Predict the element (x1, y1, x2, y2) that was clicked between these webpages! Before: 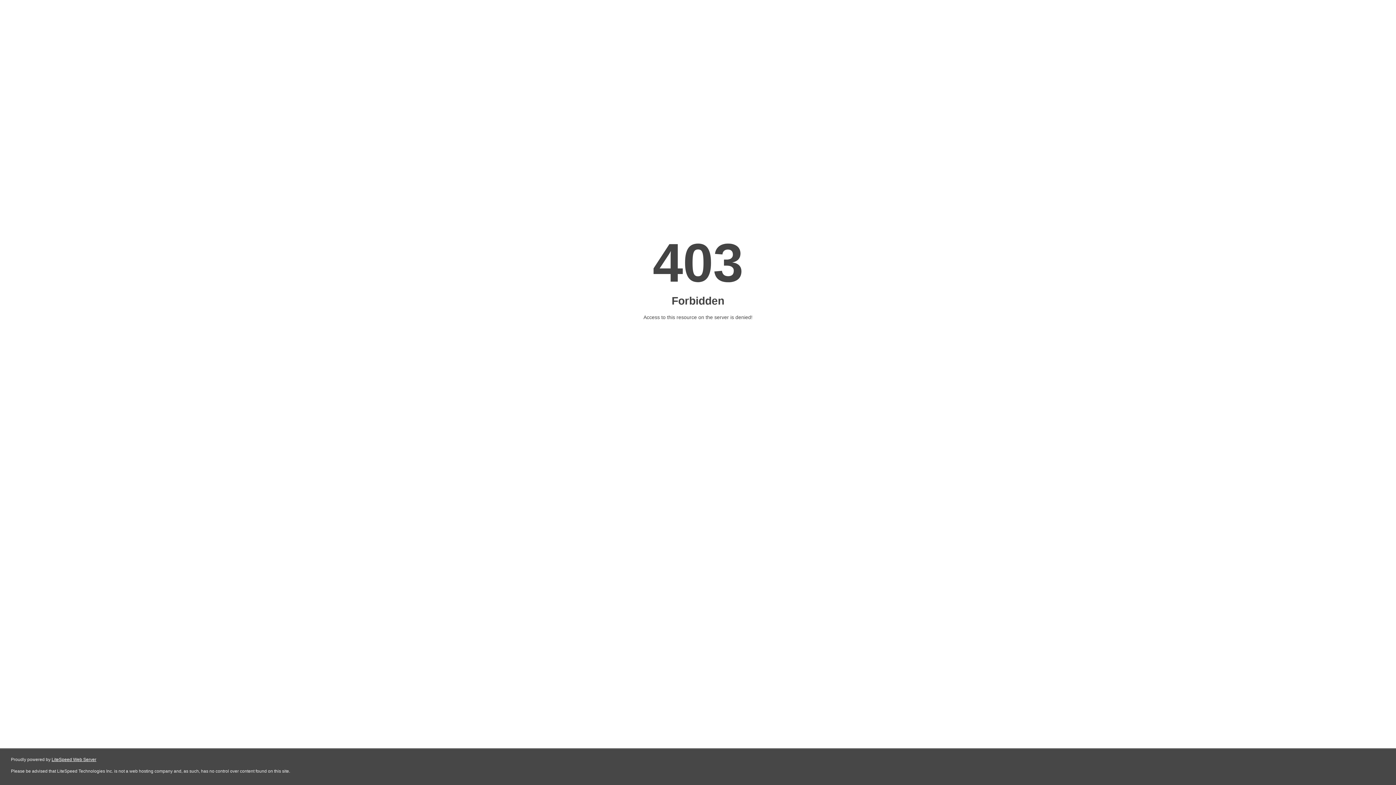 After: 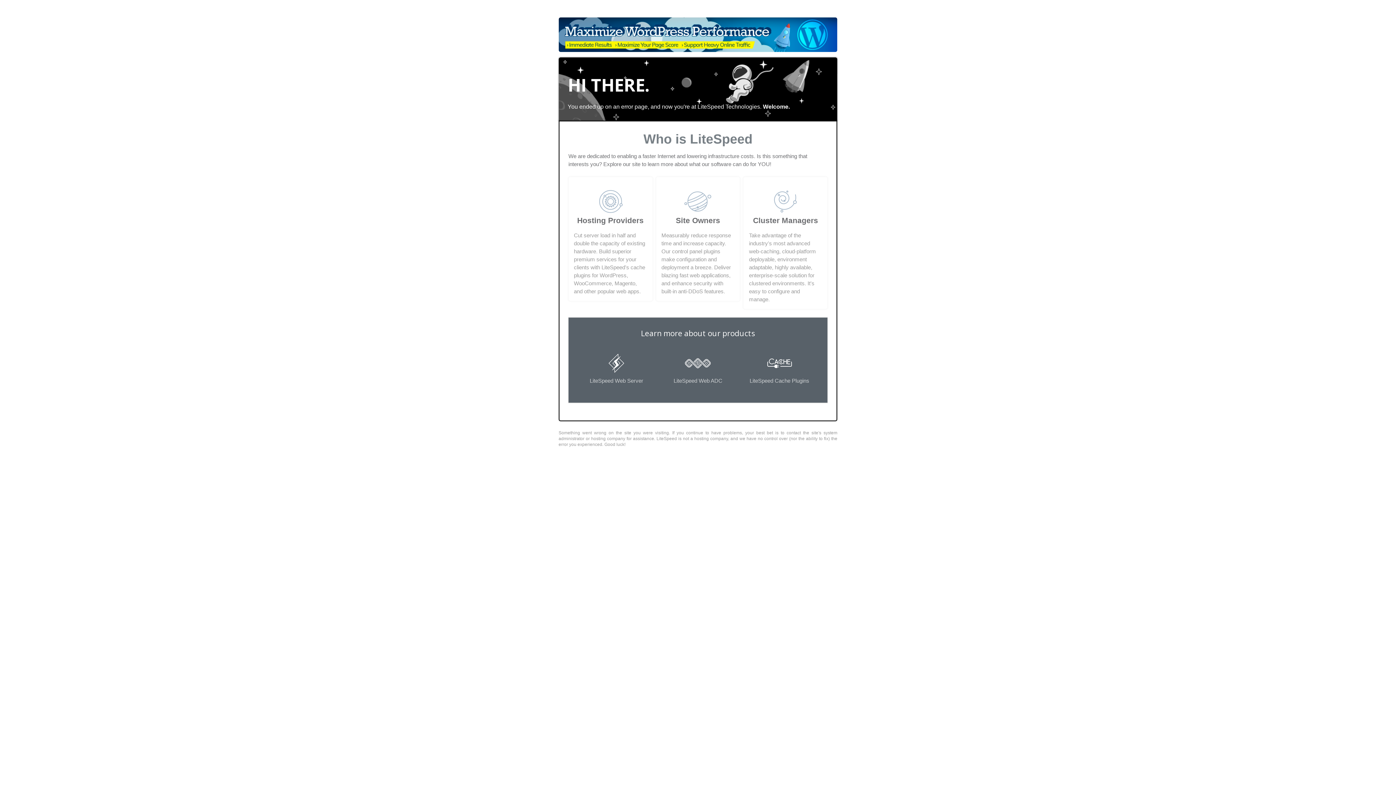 Action: bbox: (51, 757, 96, 762) label: LiteSpeed Web Server